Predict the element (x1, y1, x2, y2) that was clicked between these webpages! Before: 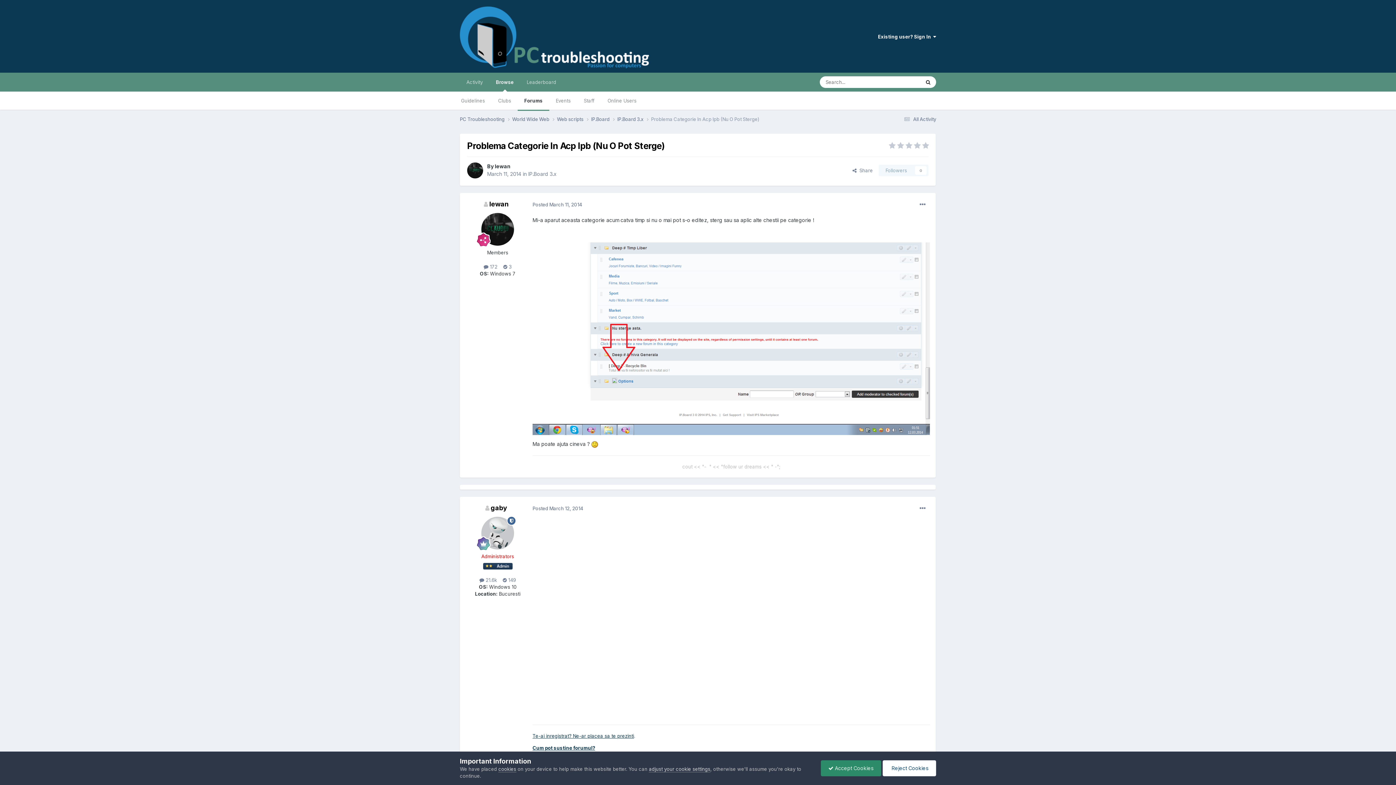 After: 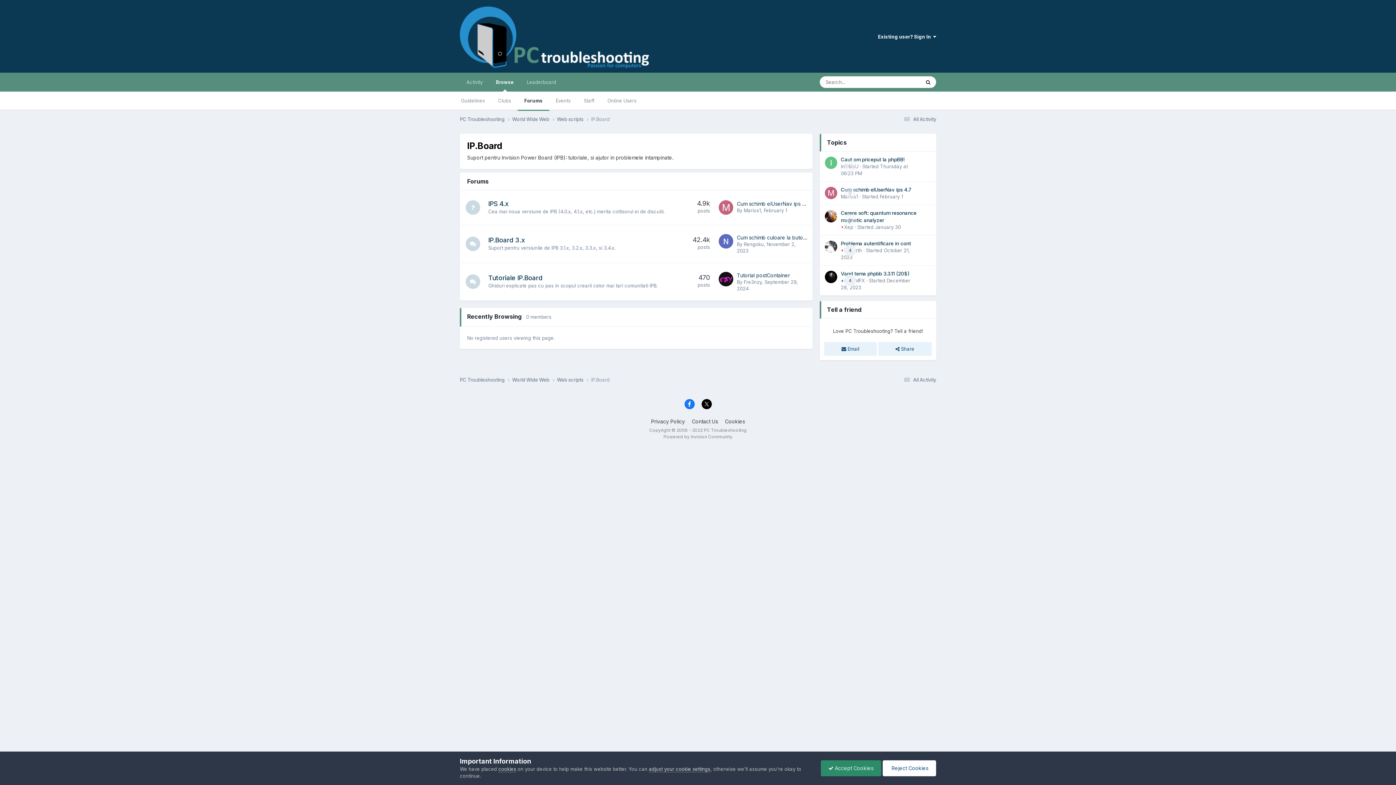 Action: bbox: (591, 115, 617, 122) label: IP.Board 